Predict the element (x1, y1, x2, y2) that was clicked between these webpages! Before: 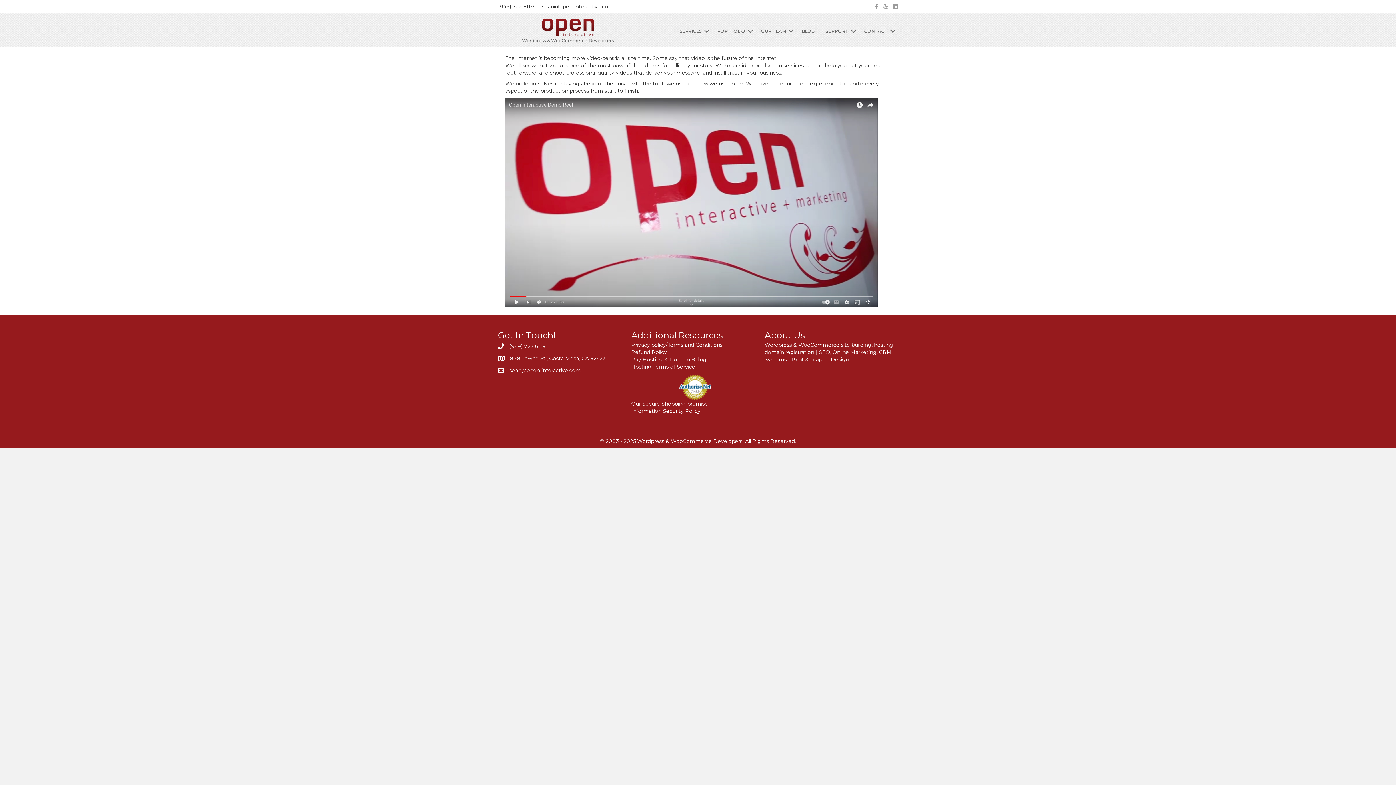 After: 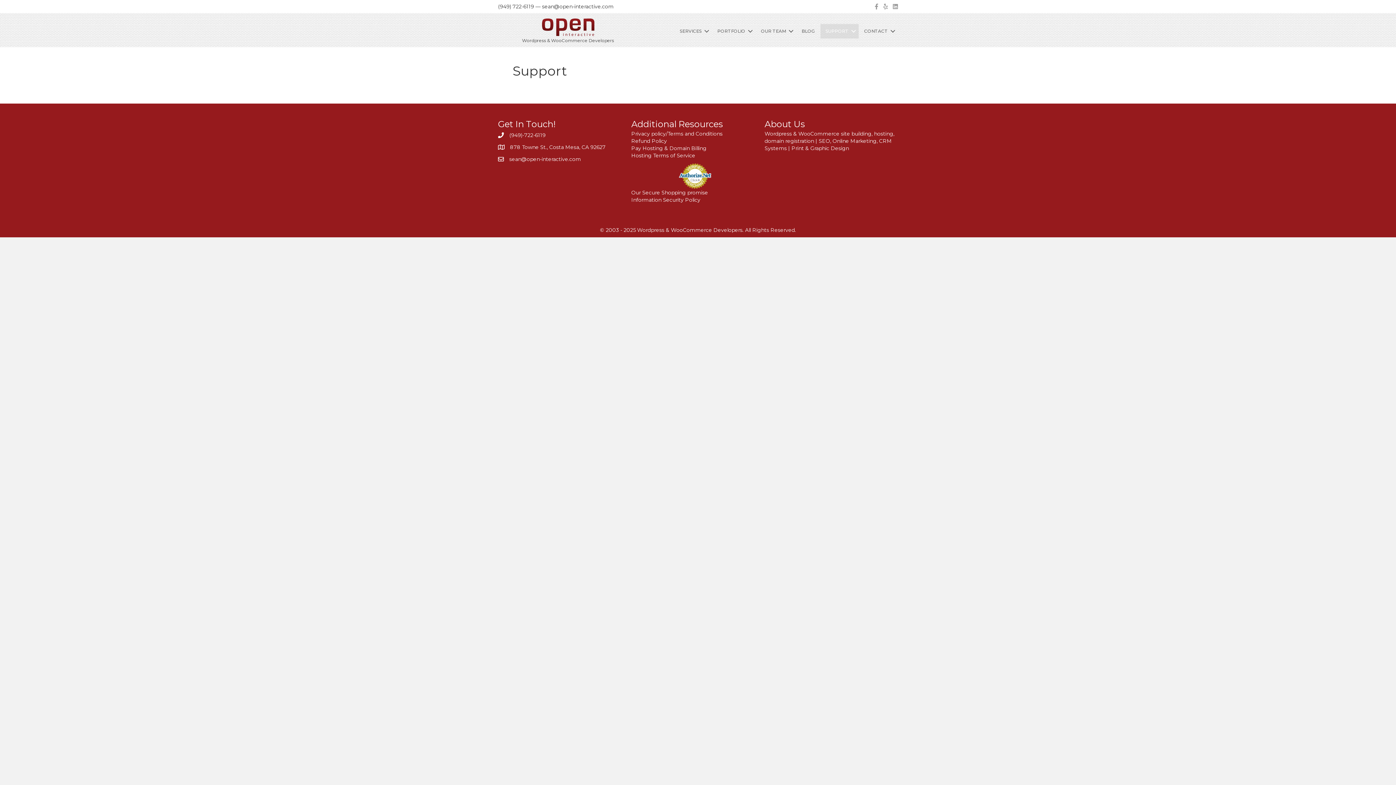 Action: label: SUPPORT bbox: (820, 23, 858, 38)